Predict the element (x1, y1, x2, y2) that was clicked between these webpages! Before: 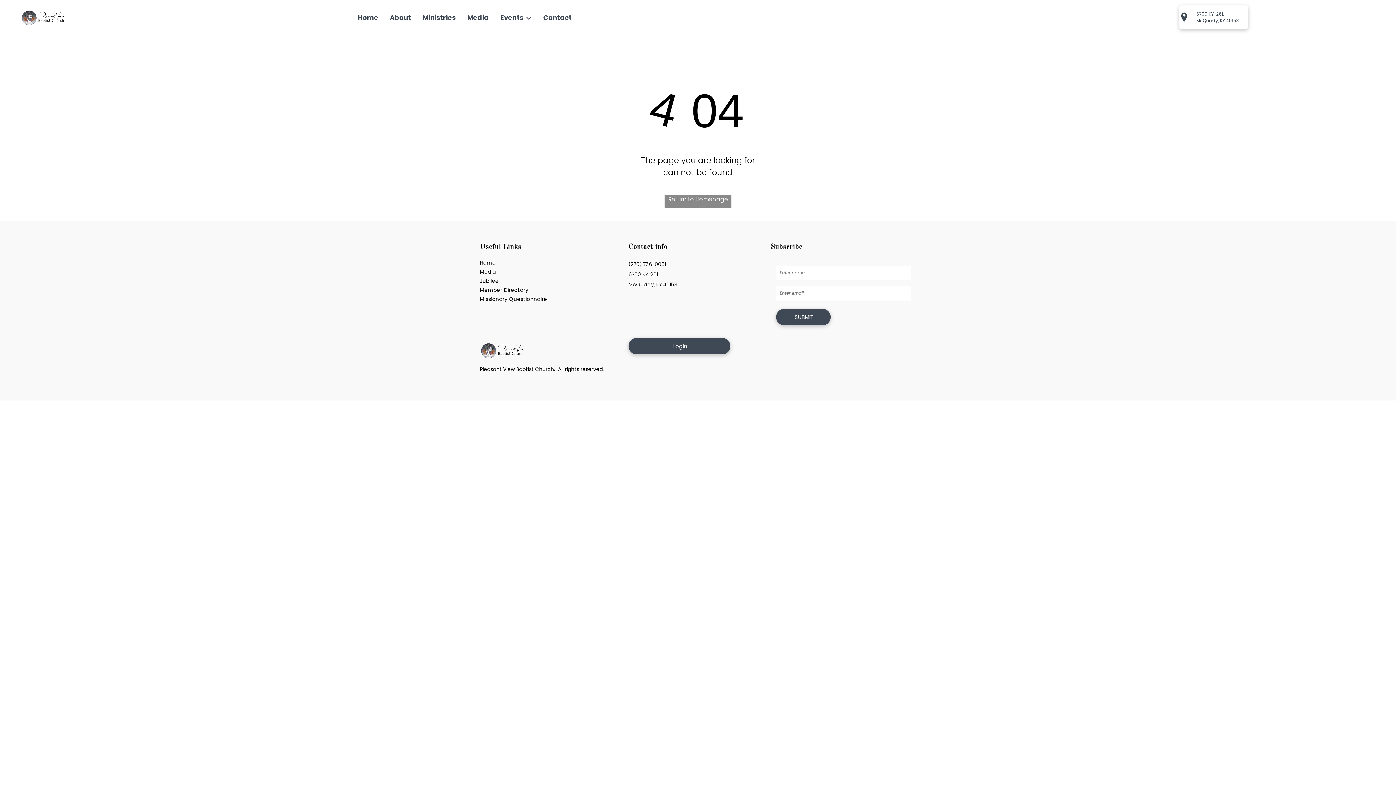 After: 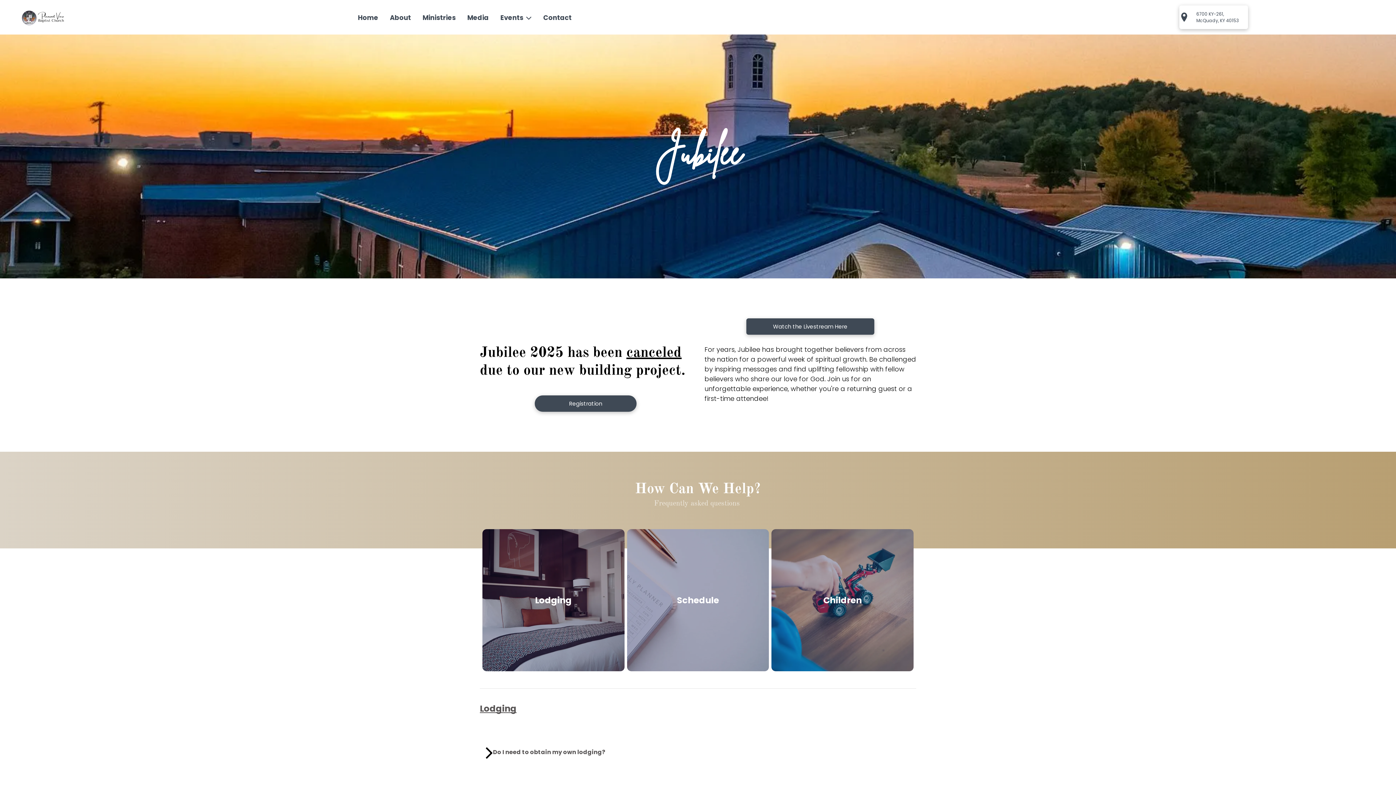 Action: label: Jubilee bbox: (480, 276, 618, 285)